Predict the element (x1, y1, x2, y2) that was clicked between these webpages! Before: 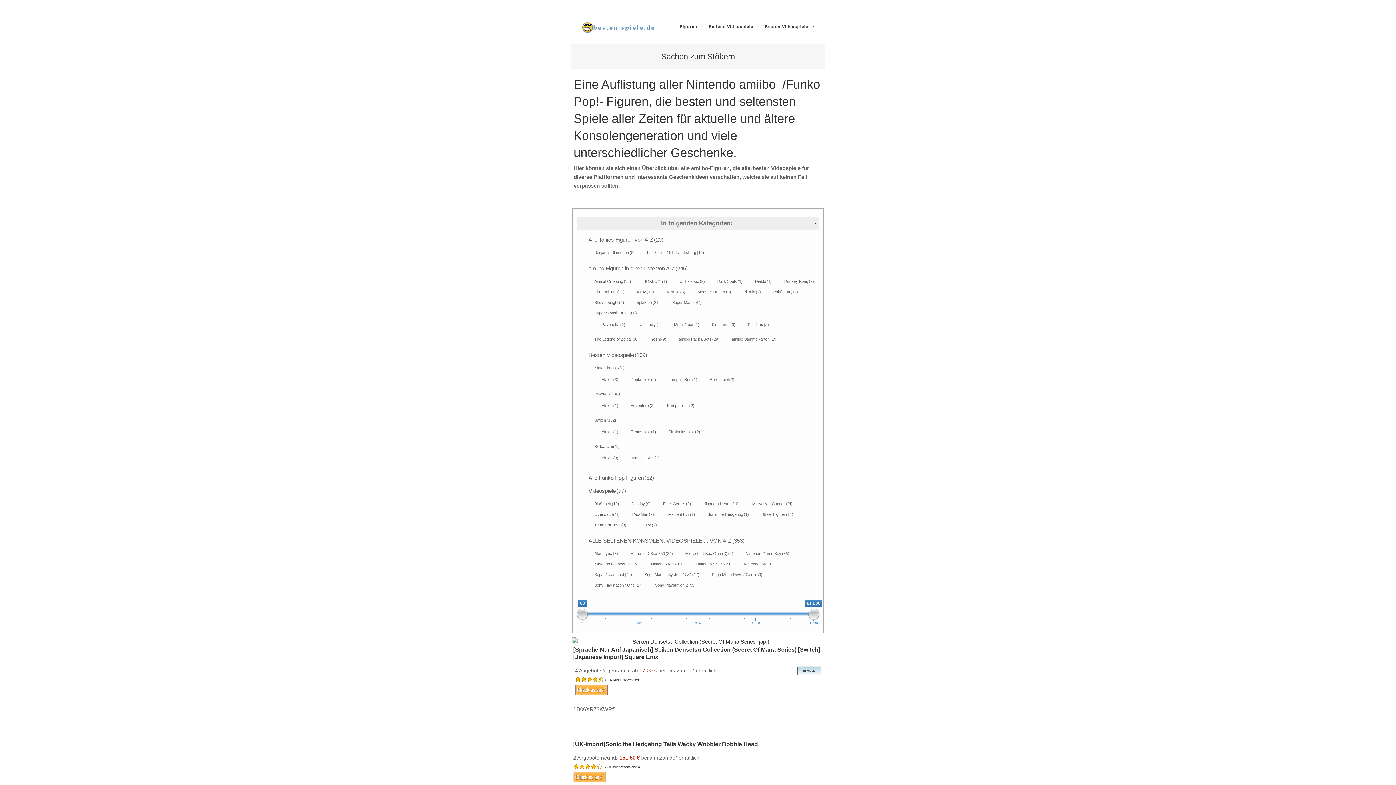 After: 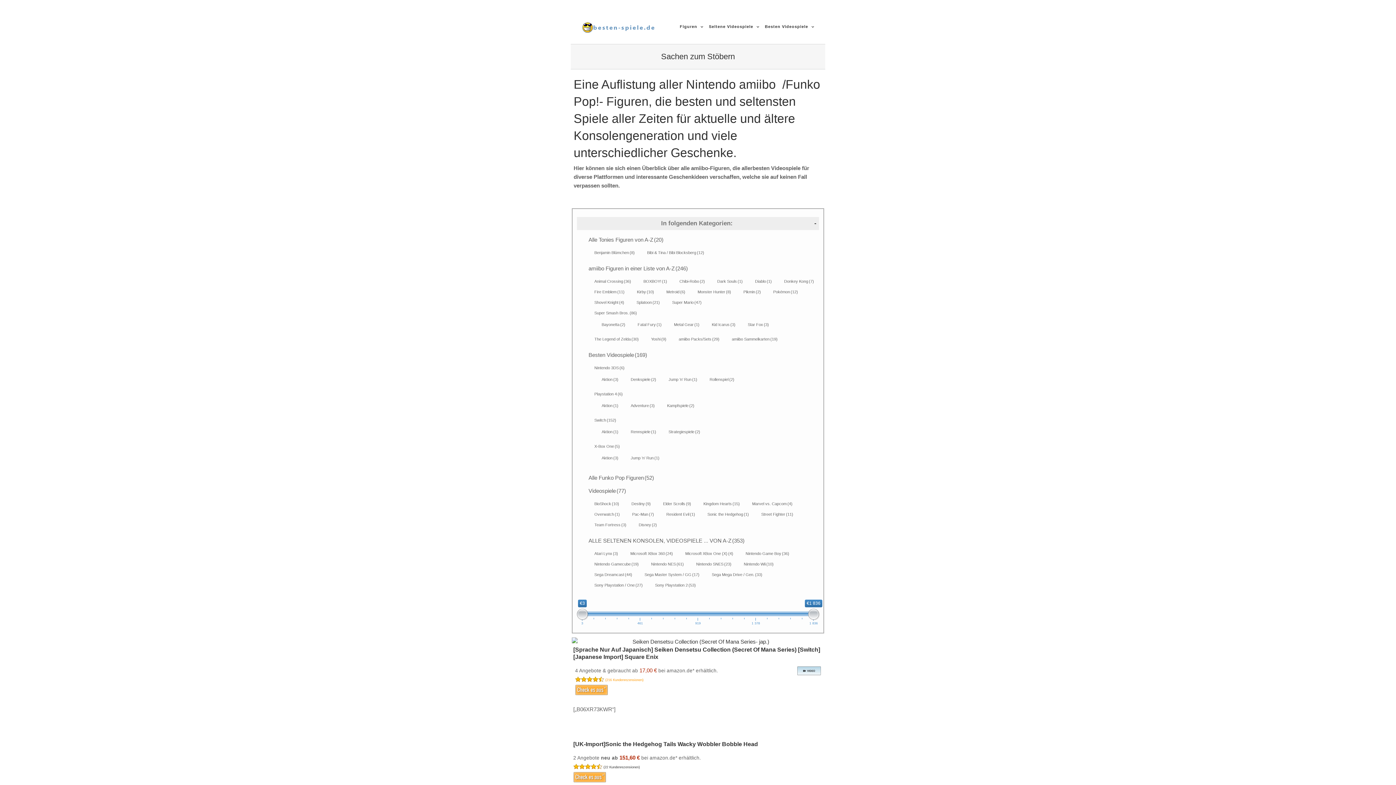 Action: label:  (216 Kundenrezensionen) bbox: (604, 677, 643, 682)